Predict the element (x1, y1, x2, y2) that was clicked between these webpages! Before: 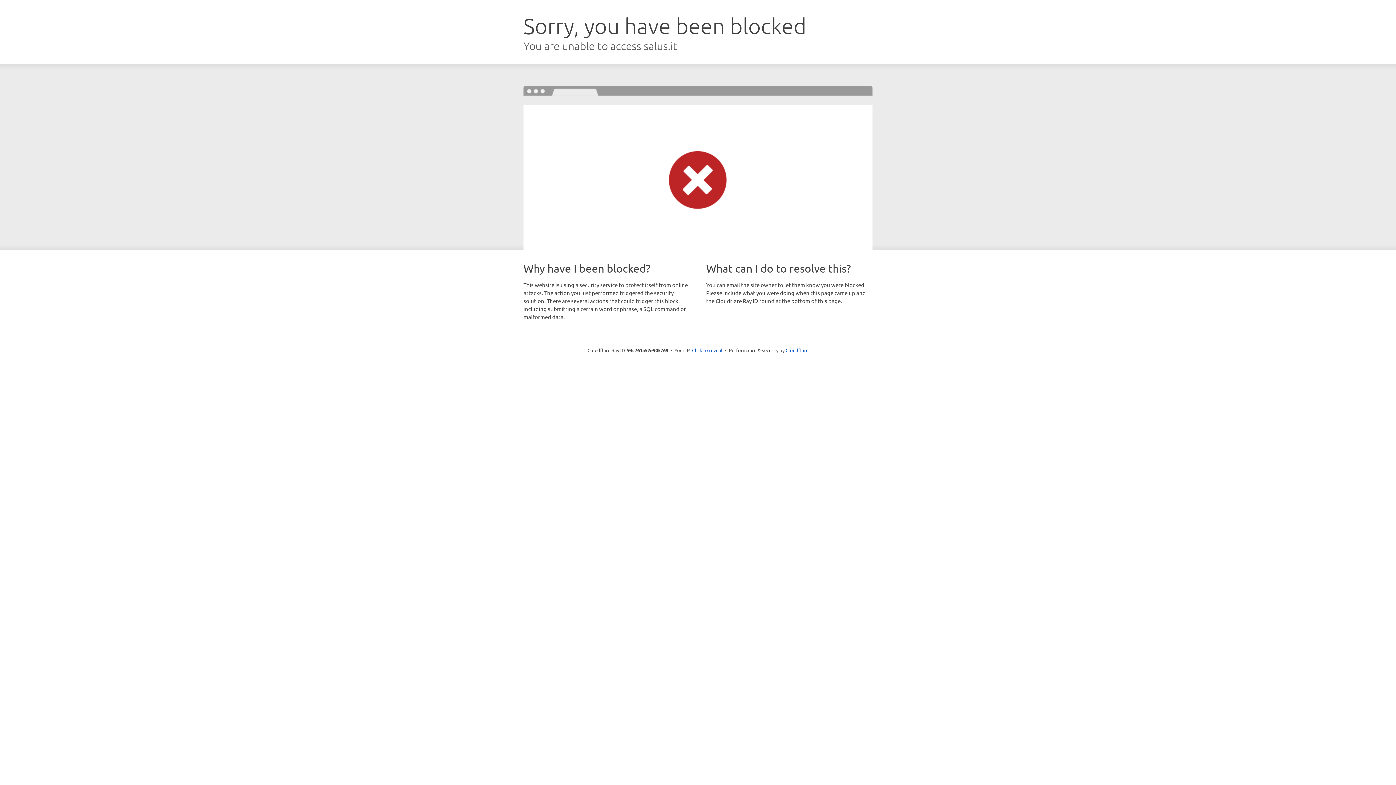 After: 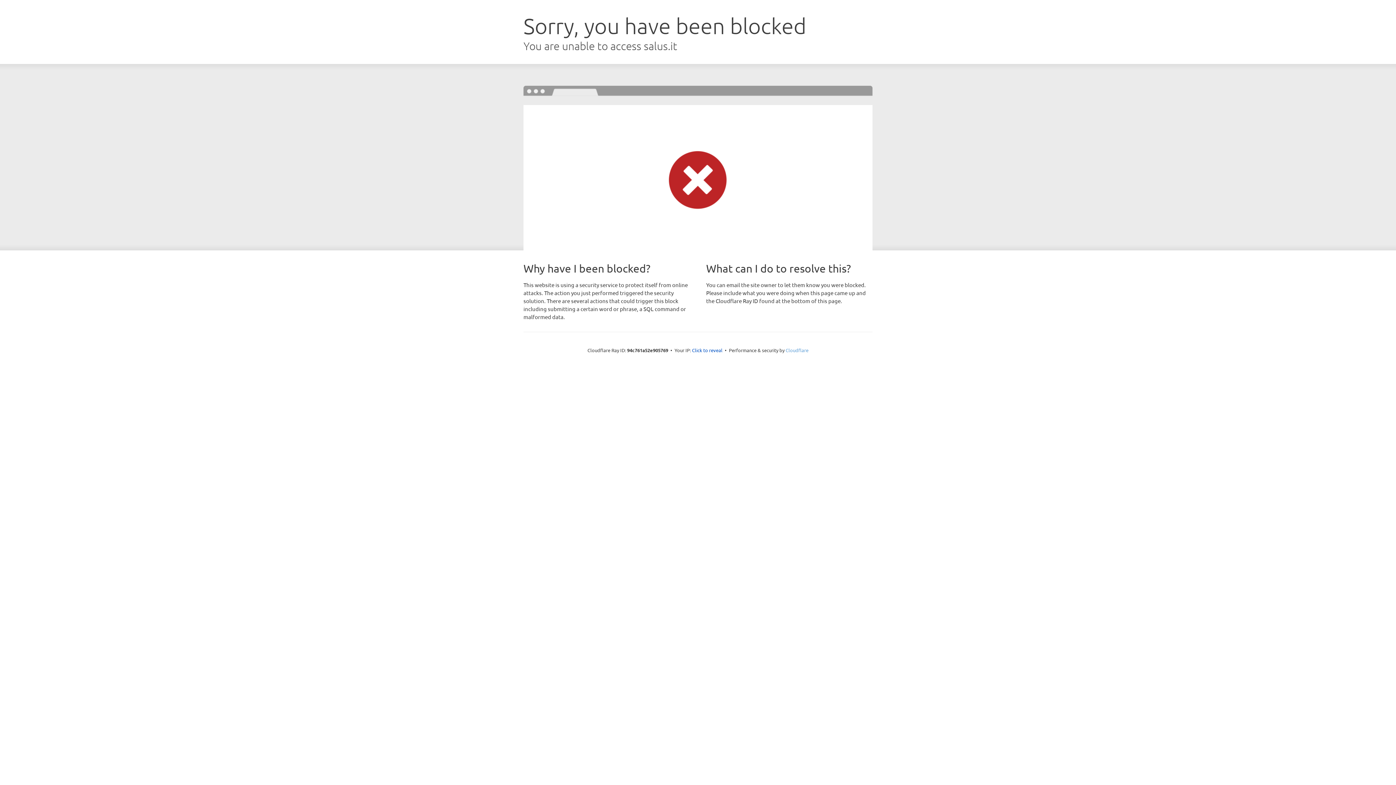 Action: bbox: (785, 347, 808, 353) label: Cloudflare